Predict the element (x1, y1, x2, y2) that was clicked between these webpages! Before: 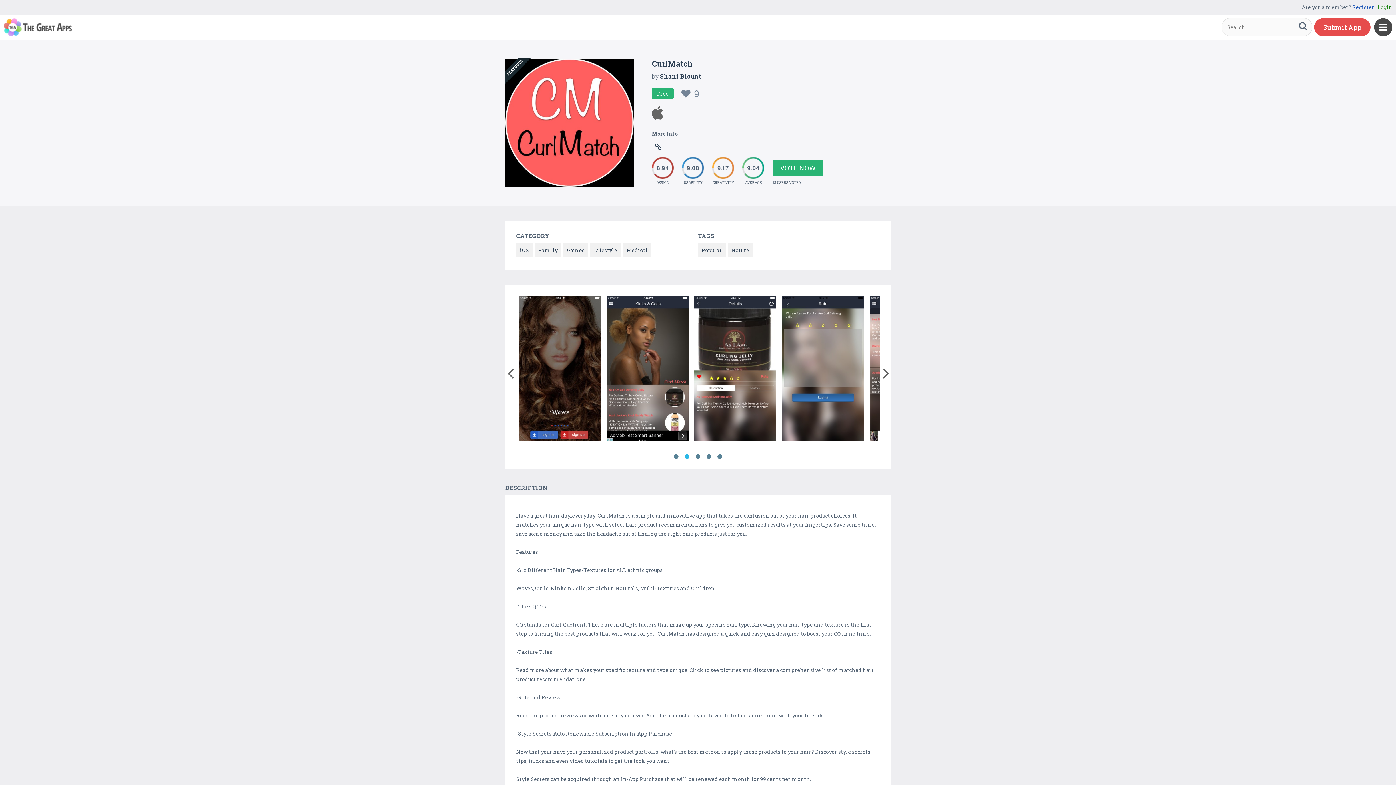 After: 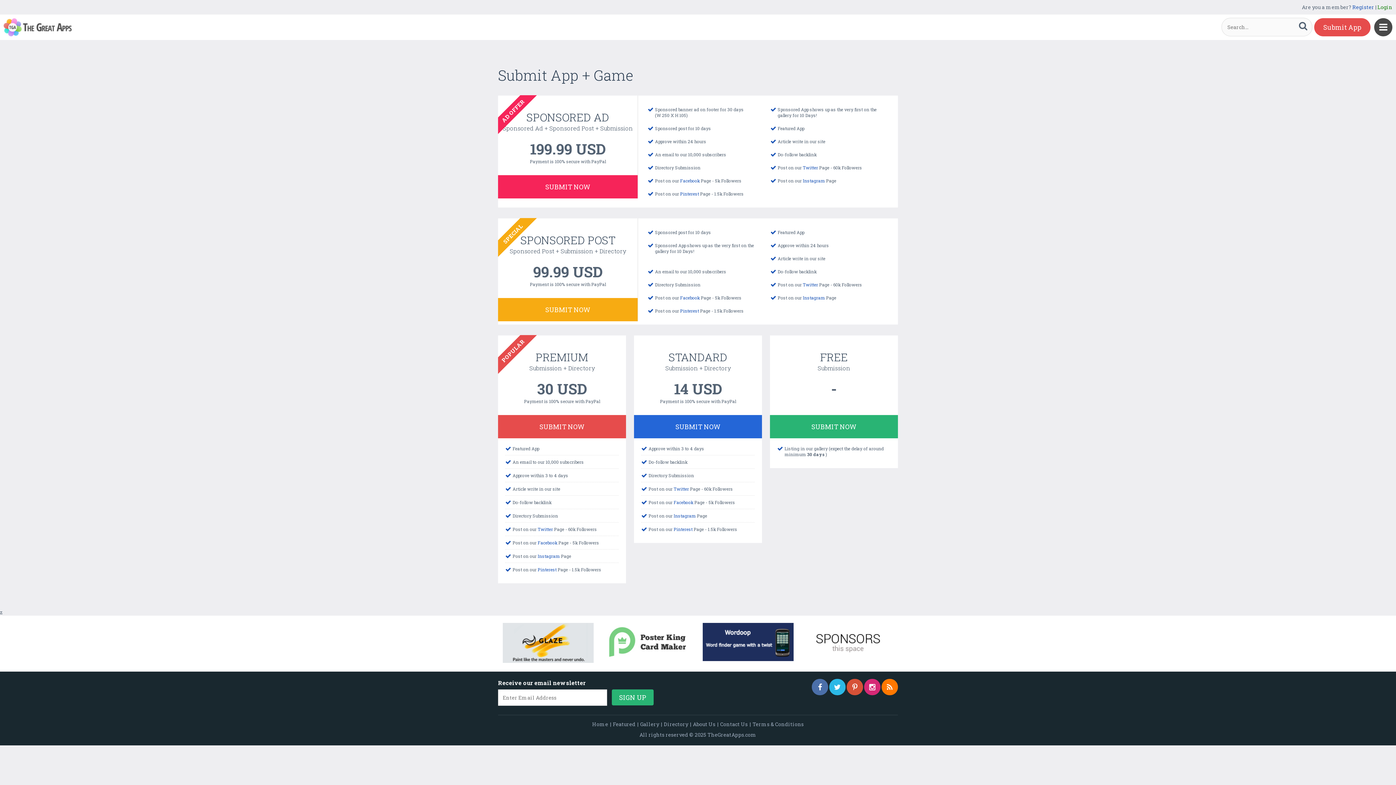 Action: label: Submit App bbox: (1314, 18, 1370, 36)